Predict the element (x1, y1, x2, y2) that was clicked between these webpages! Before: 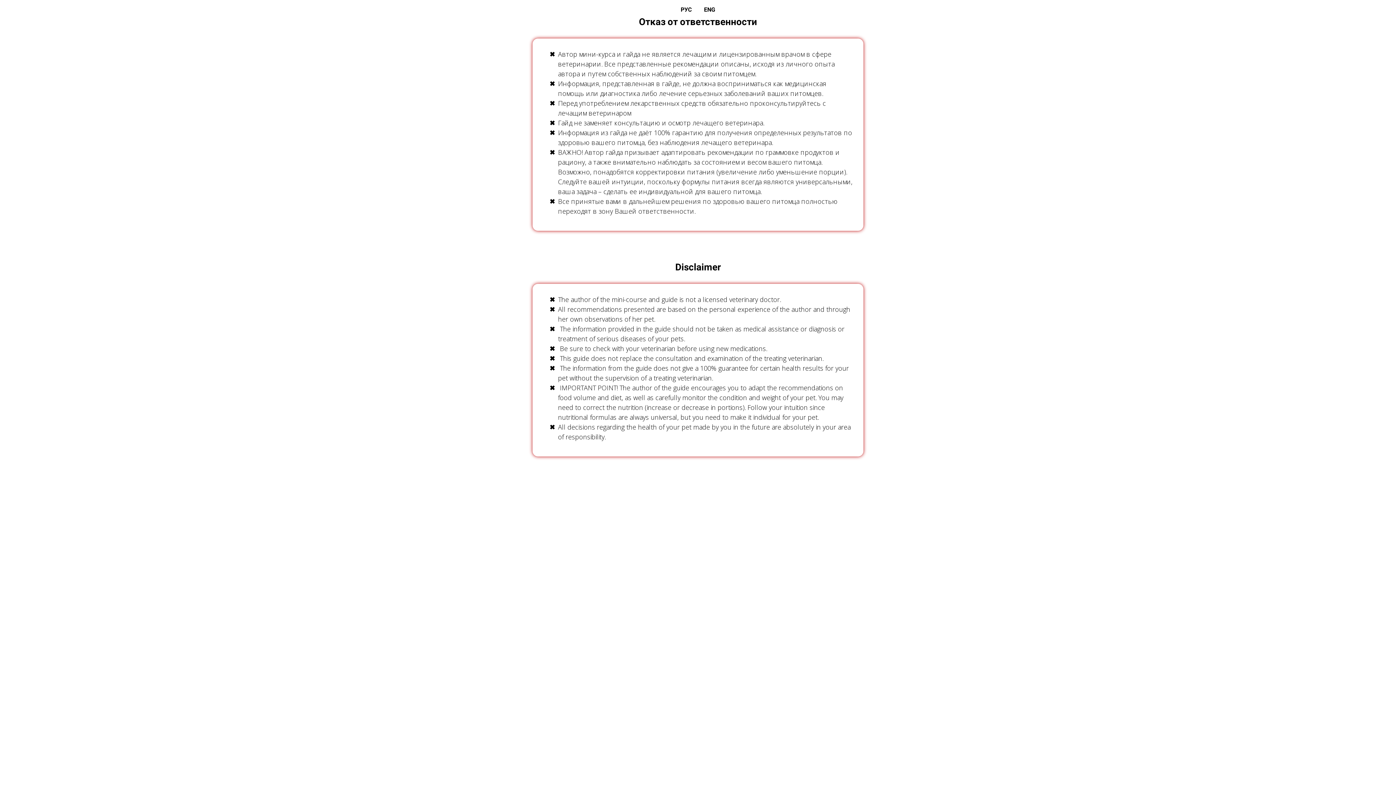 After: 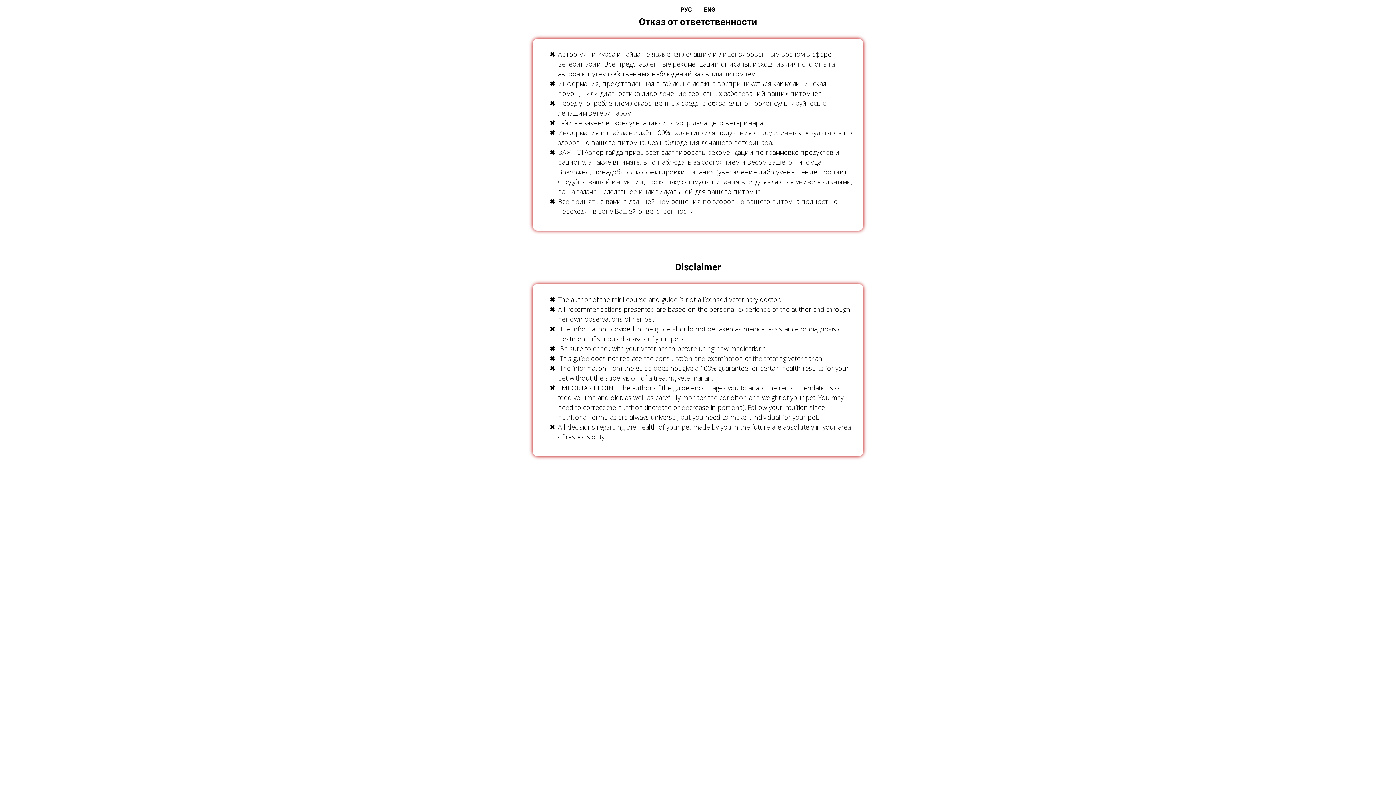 Action: label: ENG bbox: (704, 6, 715, 13)